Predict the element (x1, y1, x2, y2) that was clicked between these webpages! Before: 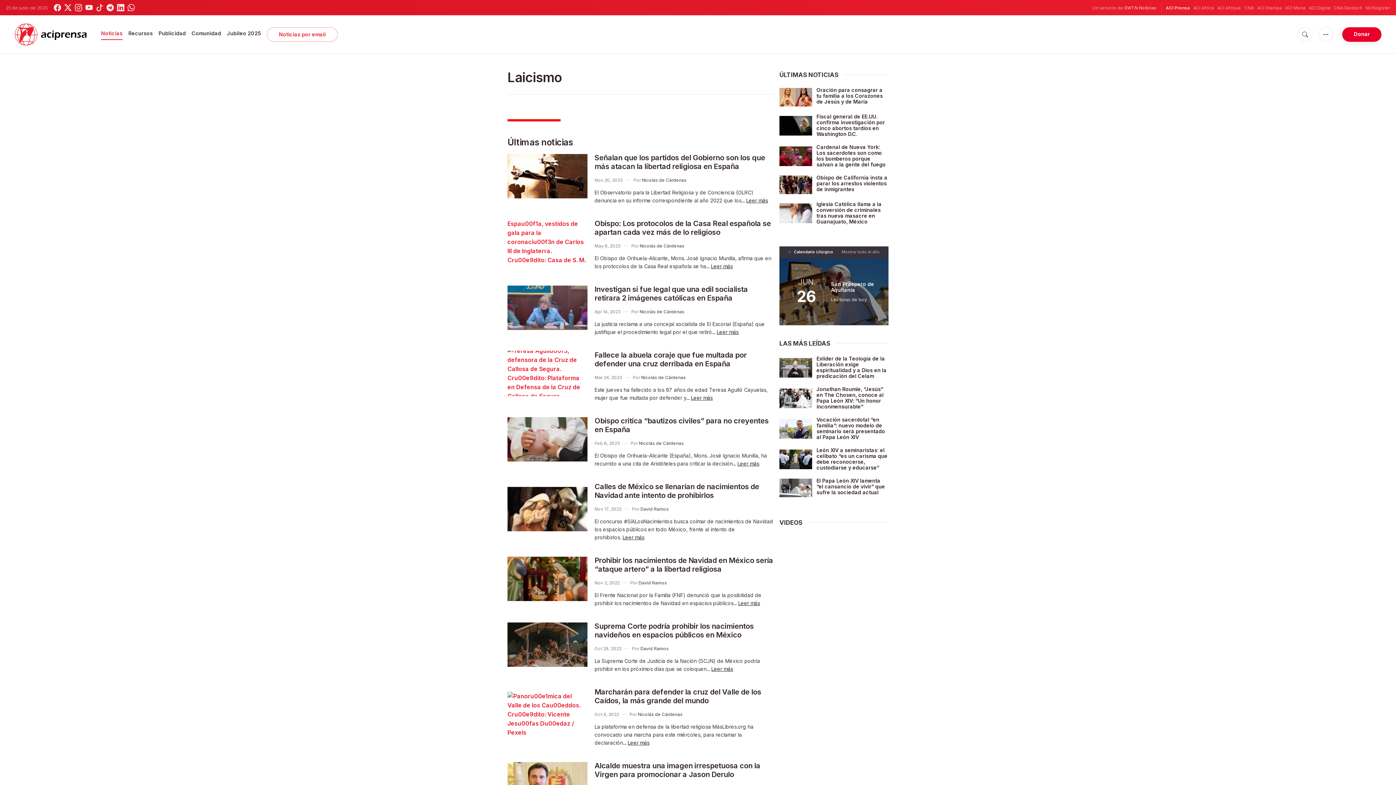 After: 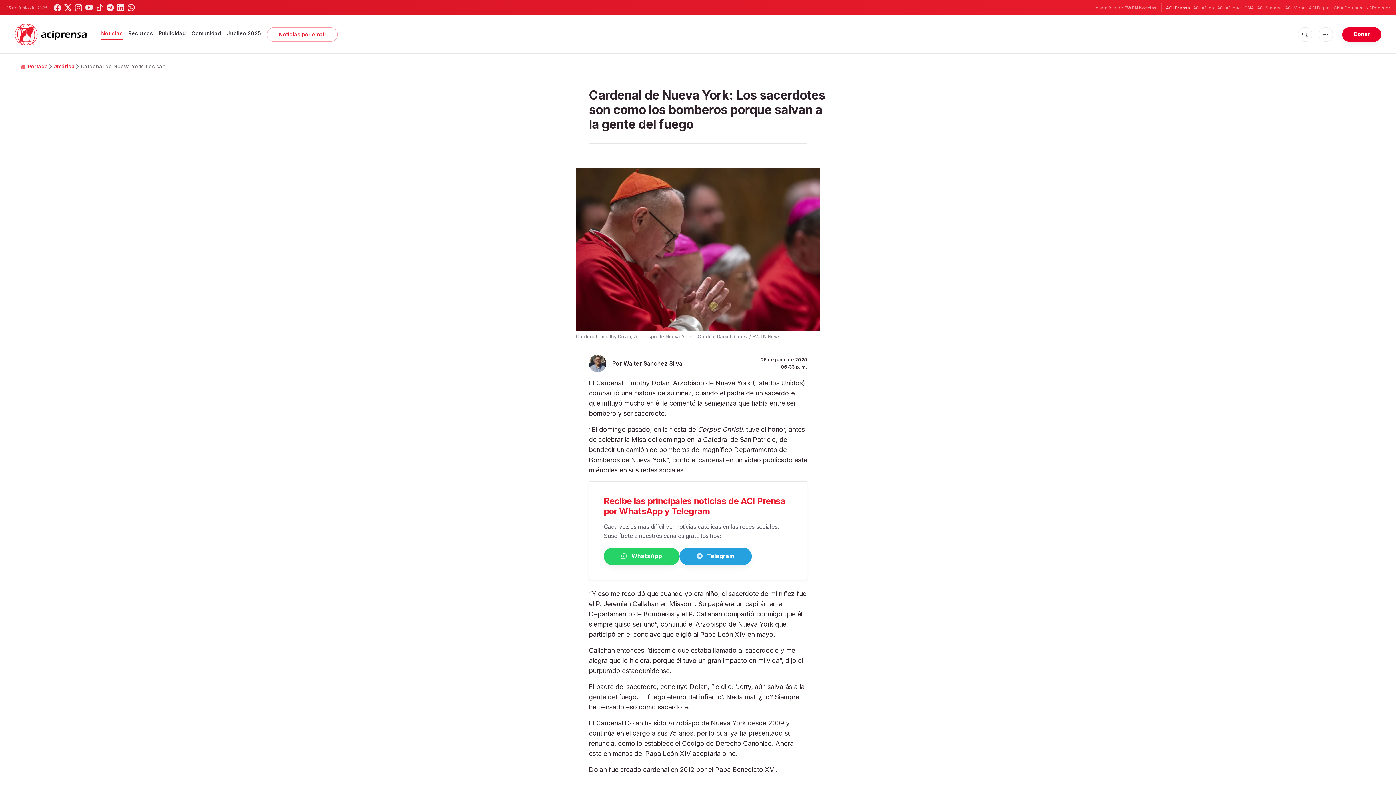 Action: bbox: (816, 144, 885, 167) label: Cardenal de Nueva York: Los sacerdotes son como los bomberos porque salvan a la gente del fuego